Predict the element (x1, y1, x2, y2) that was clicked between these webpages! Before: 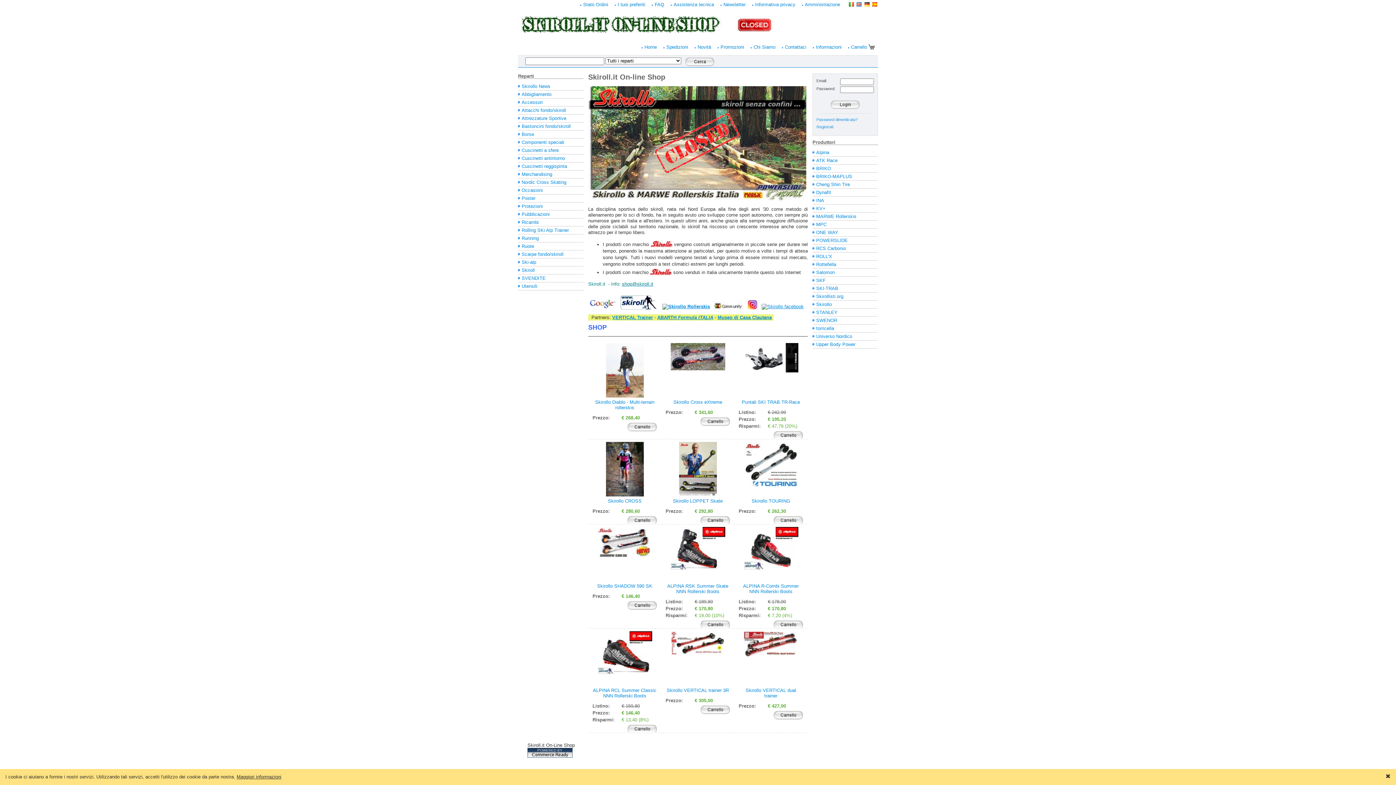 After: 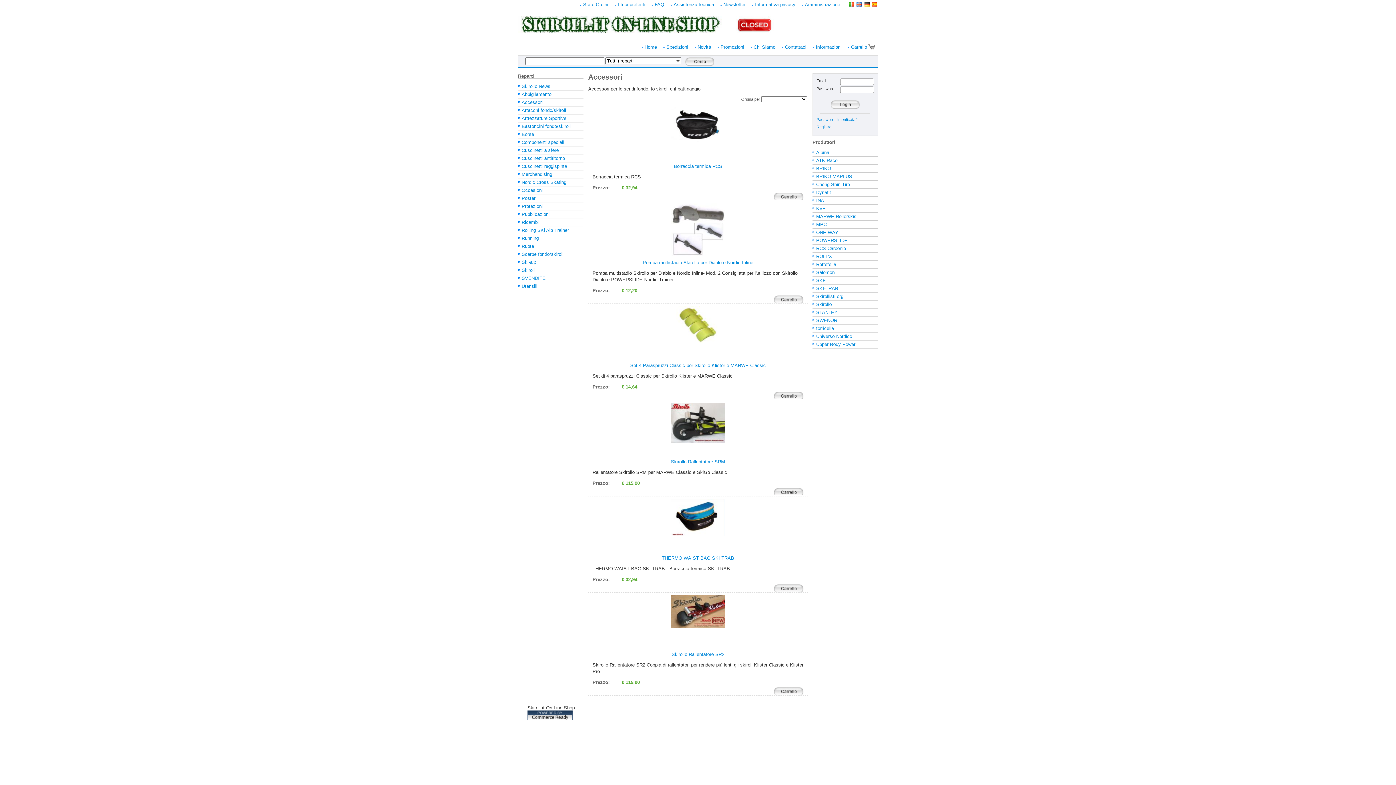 Action: label: Accessori bbox: (521, 99, 583, 105)